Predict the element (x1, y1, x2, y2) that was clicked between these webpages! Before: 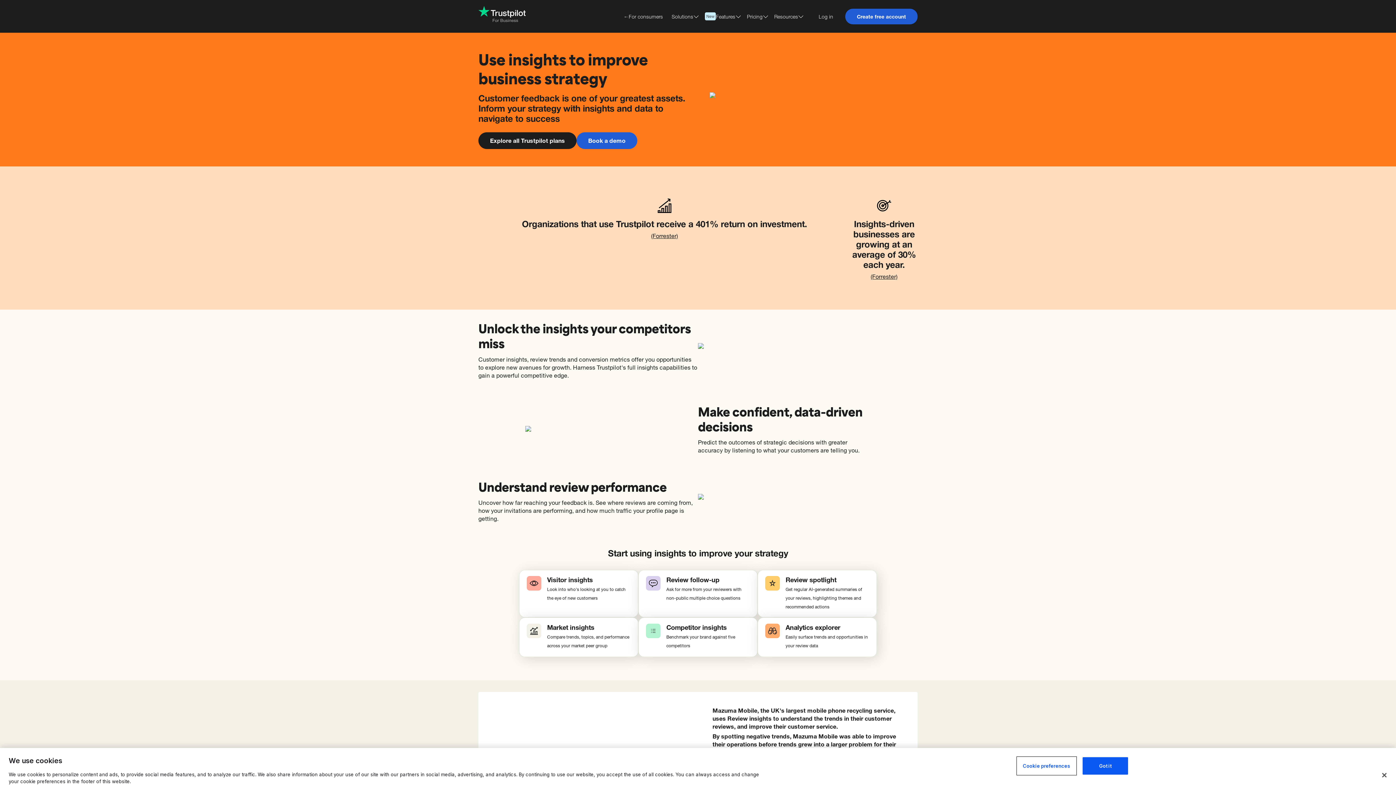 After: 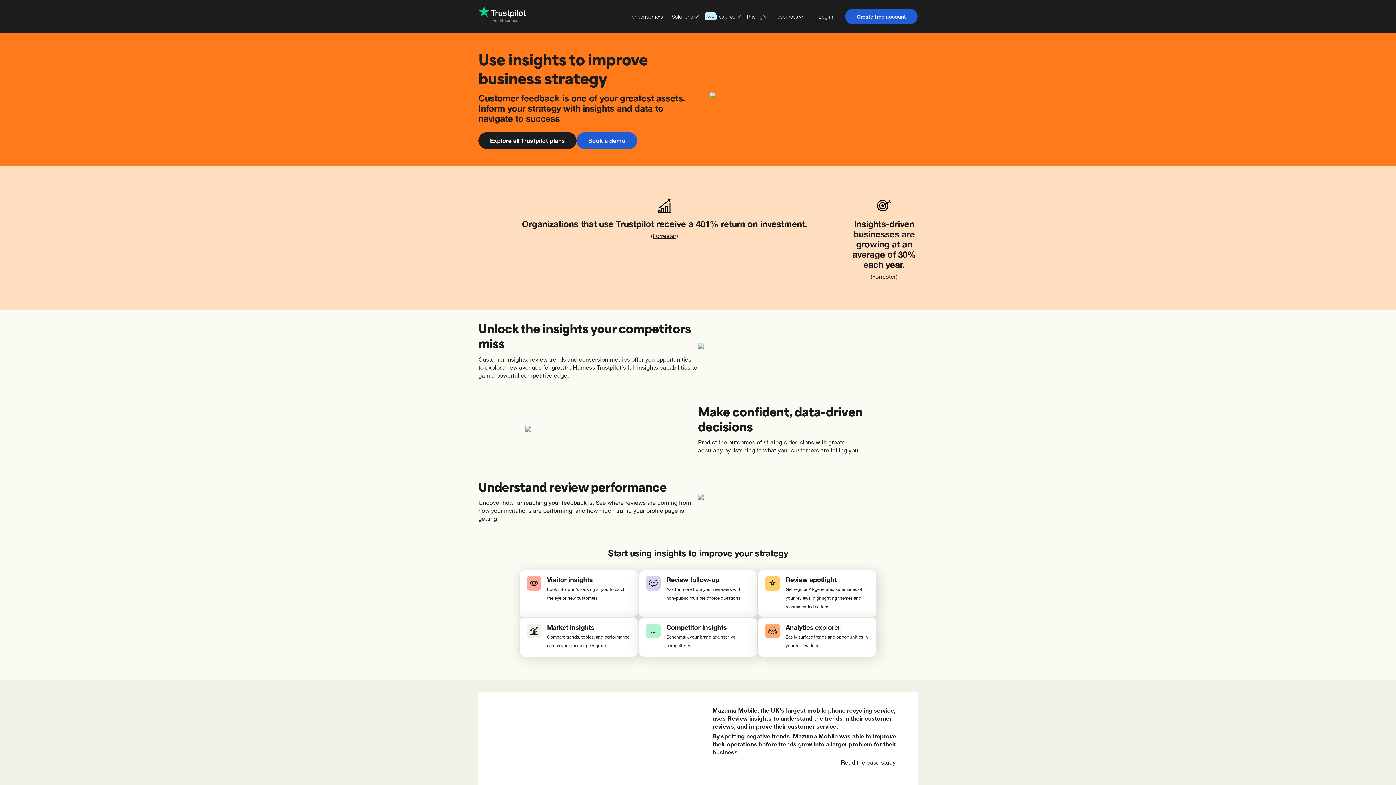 Action: label: Got it bbox: (1082, 757, 1128, 775)